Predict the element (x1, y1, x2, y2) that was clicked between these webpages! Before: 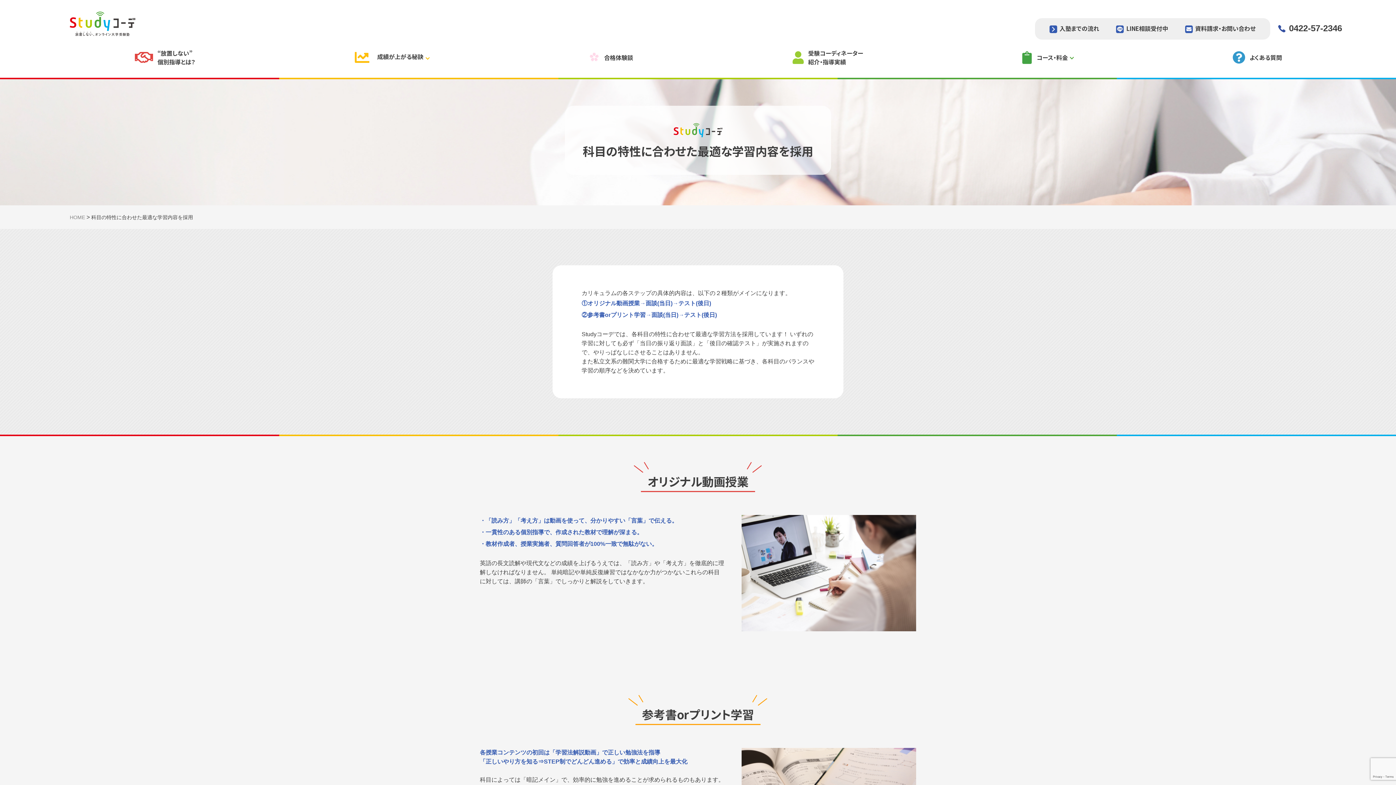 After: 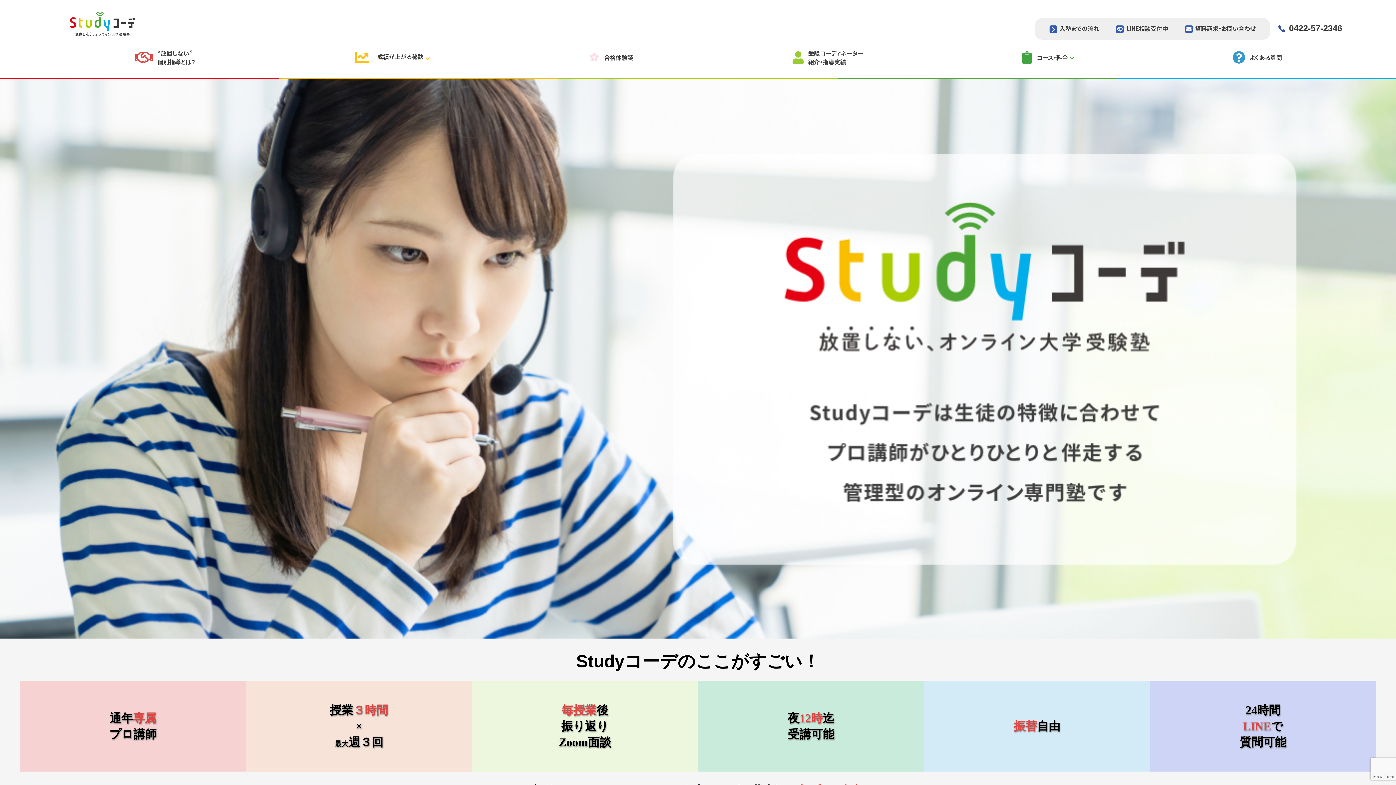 Action: bbox: (69, 11, 135, 36)